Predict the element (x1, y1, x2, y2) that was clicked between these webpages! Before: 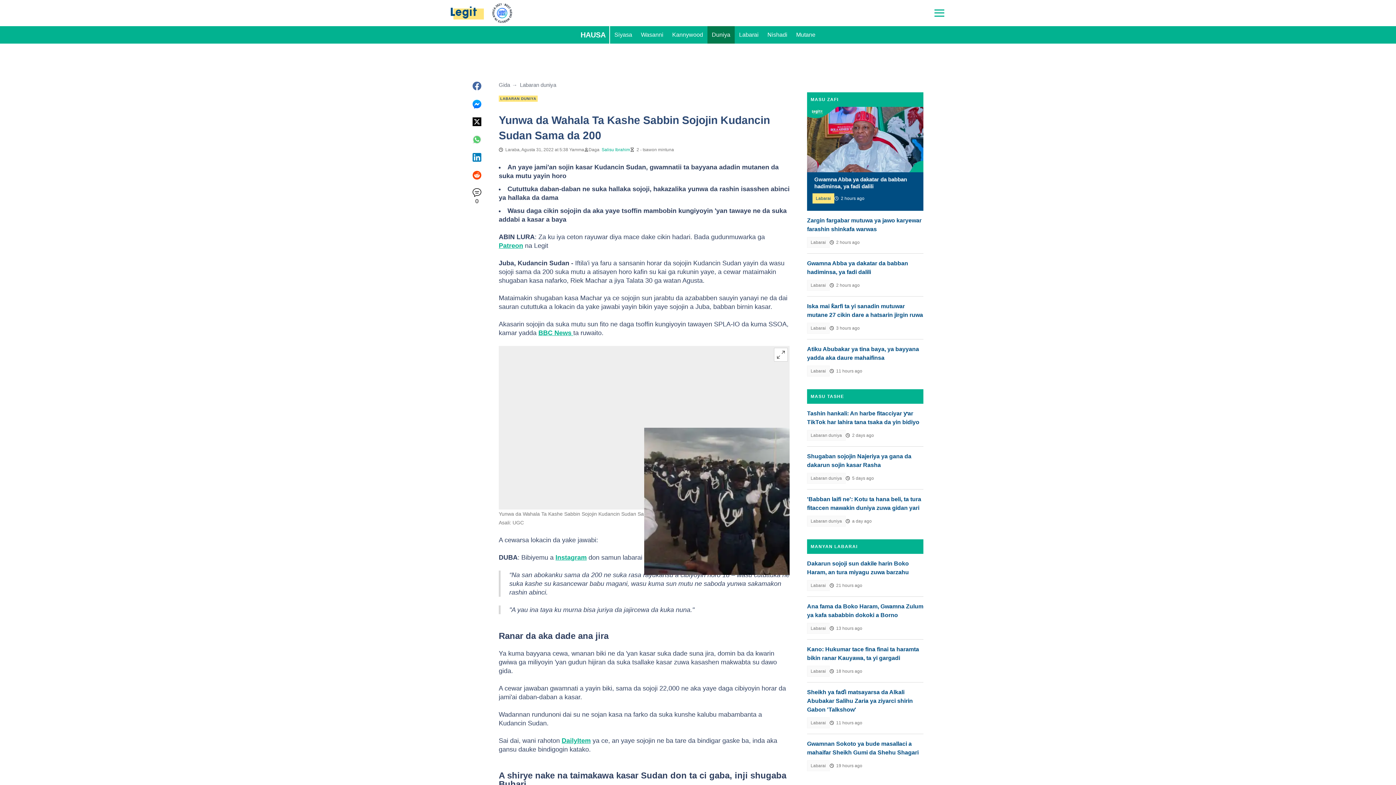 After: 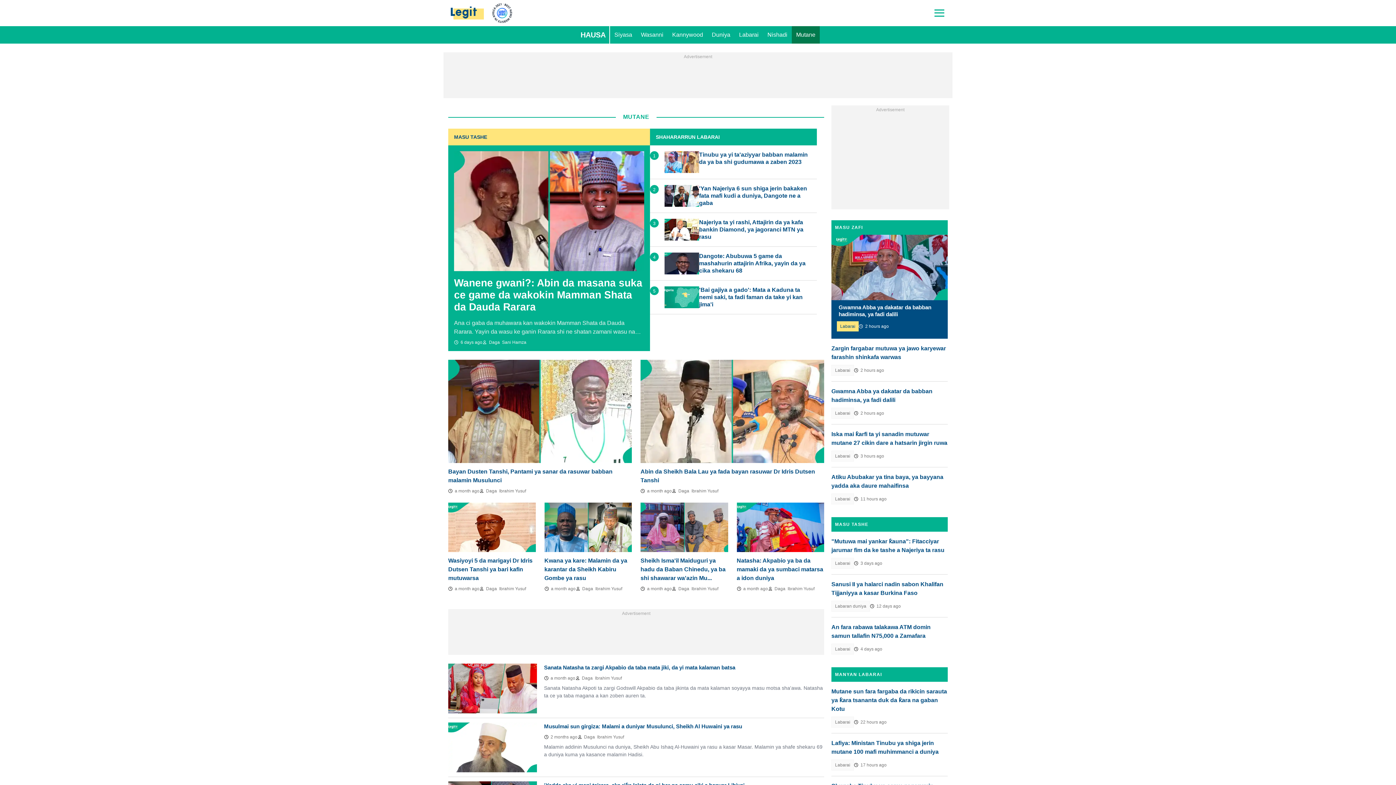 Action: label: Mutane bbox: (792, 26, 820, 43)